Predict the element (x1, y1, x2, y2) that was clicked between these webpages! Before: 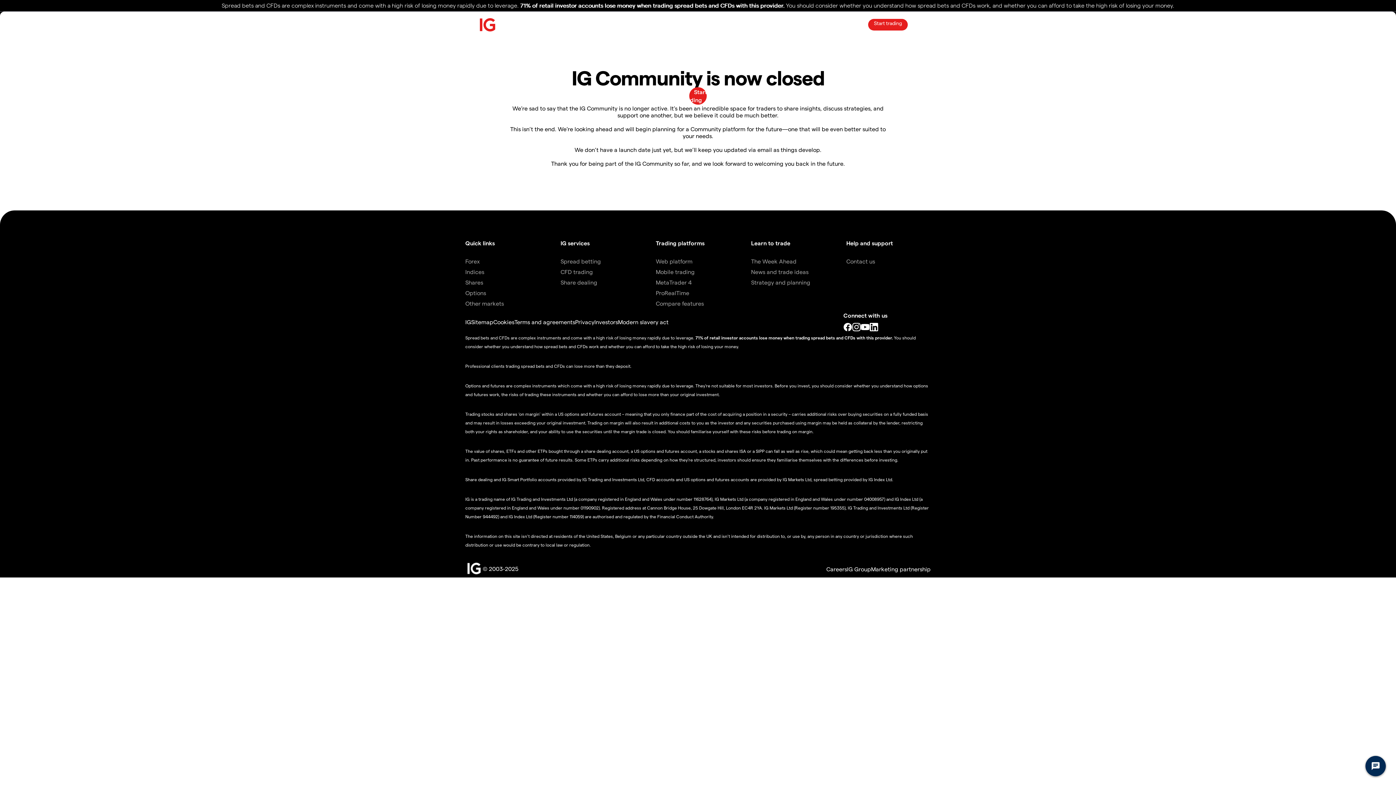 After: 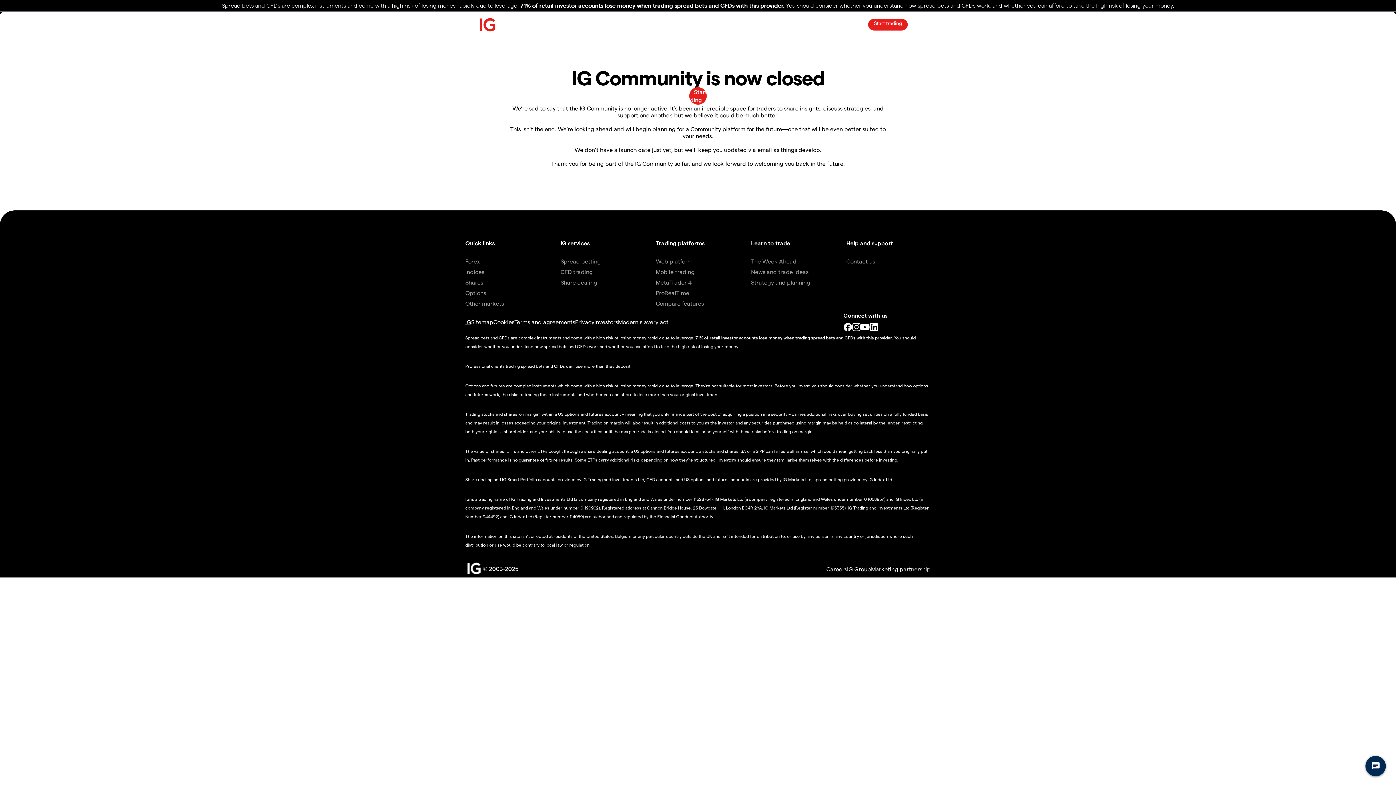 Action: label: IG bbox: (465, 318, 471, 325)